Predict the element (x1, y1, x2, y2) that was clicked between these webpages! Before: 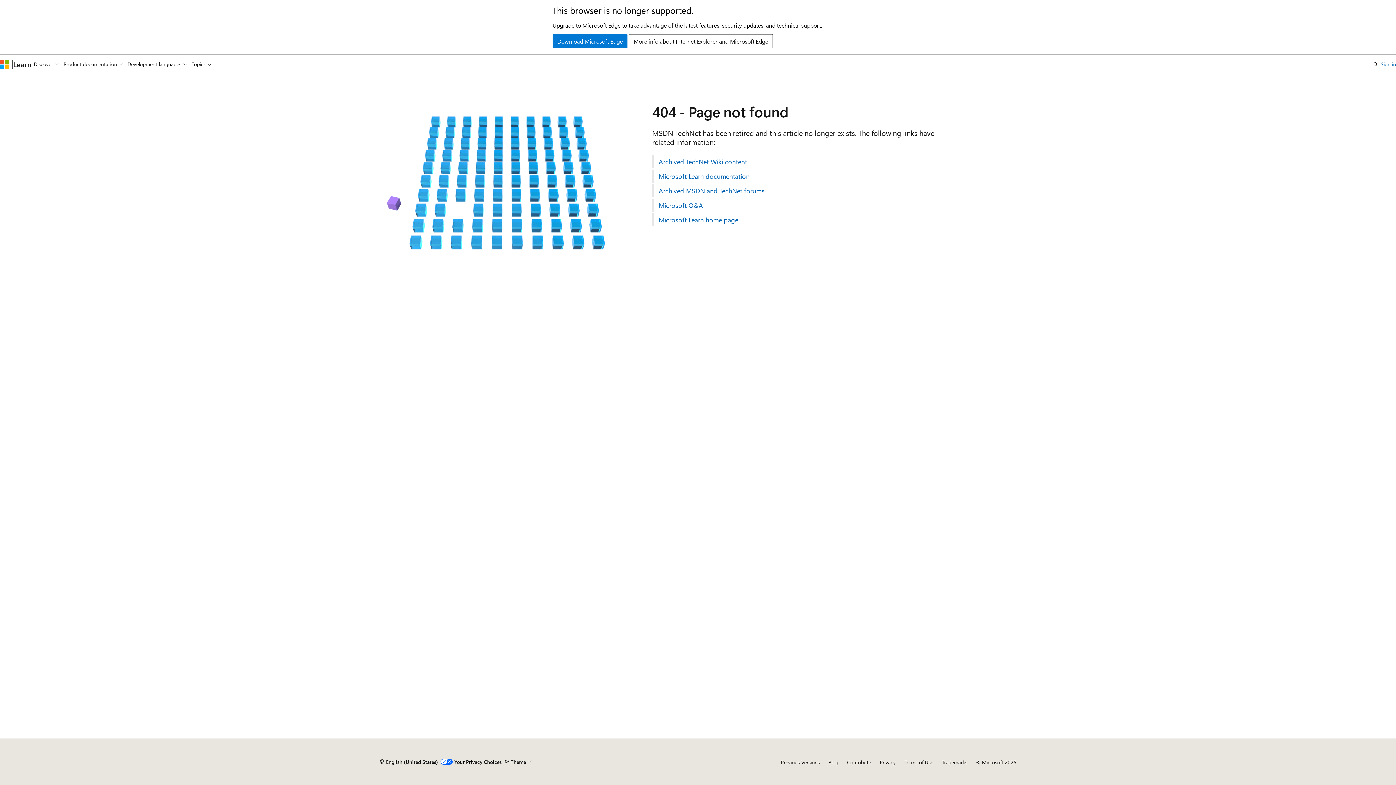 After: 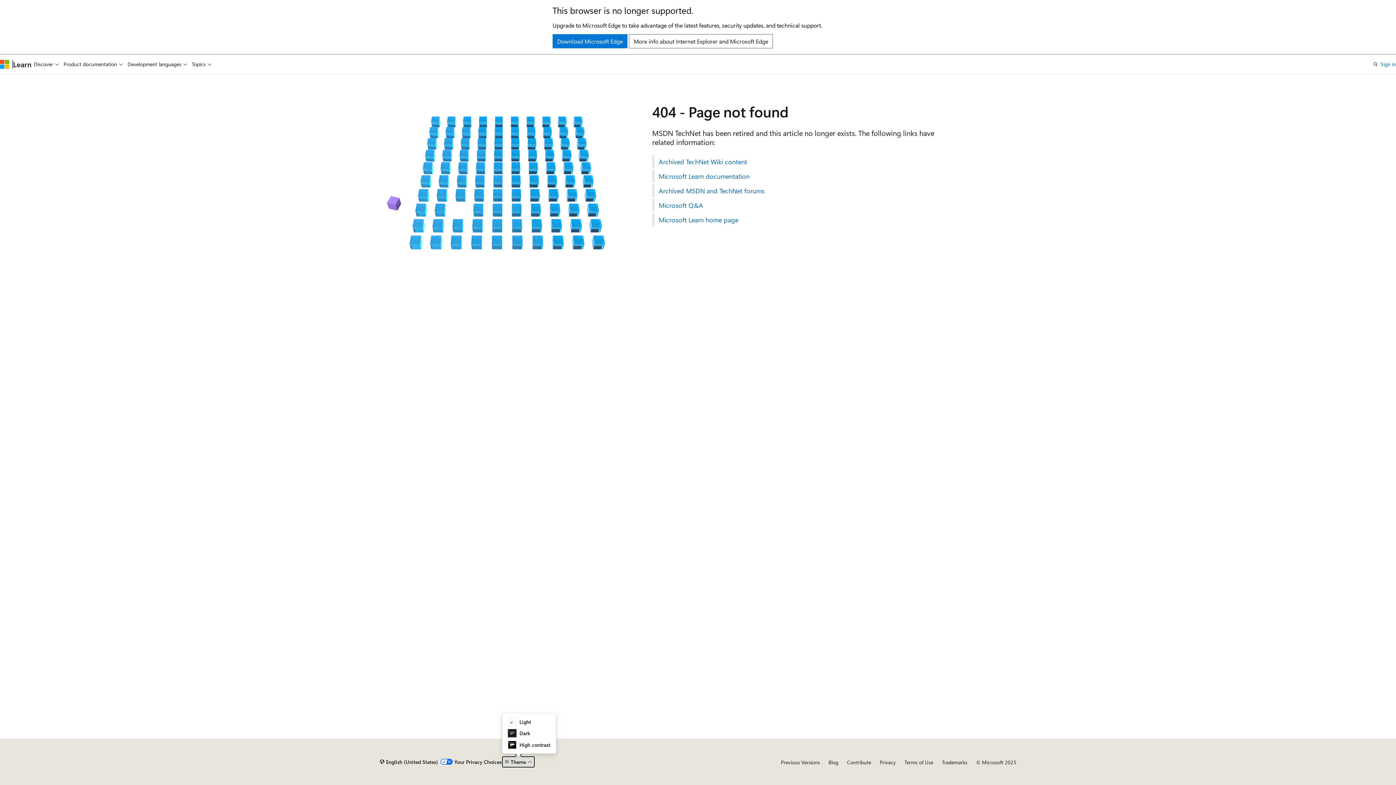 Action: label: Theme bbox: (502, 756, 534, 768)